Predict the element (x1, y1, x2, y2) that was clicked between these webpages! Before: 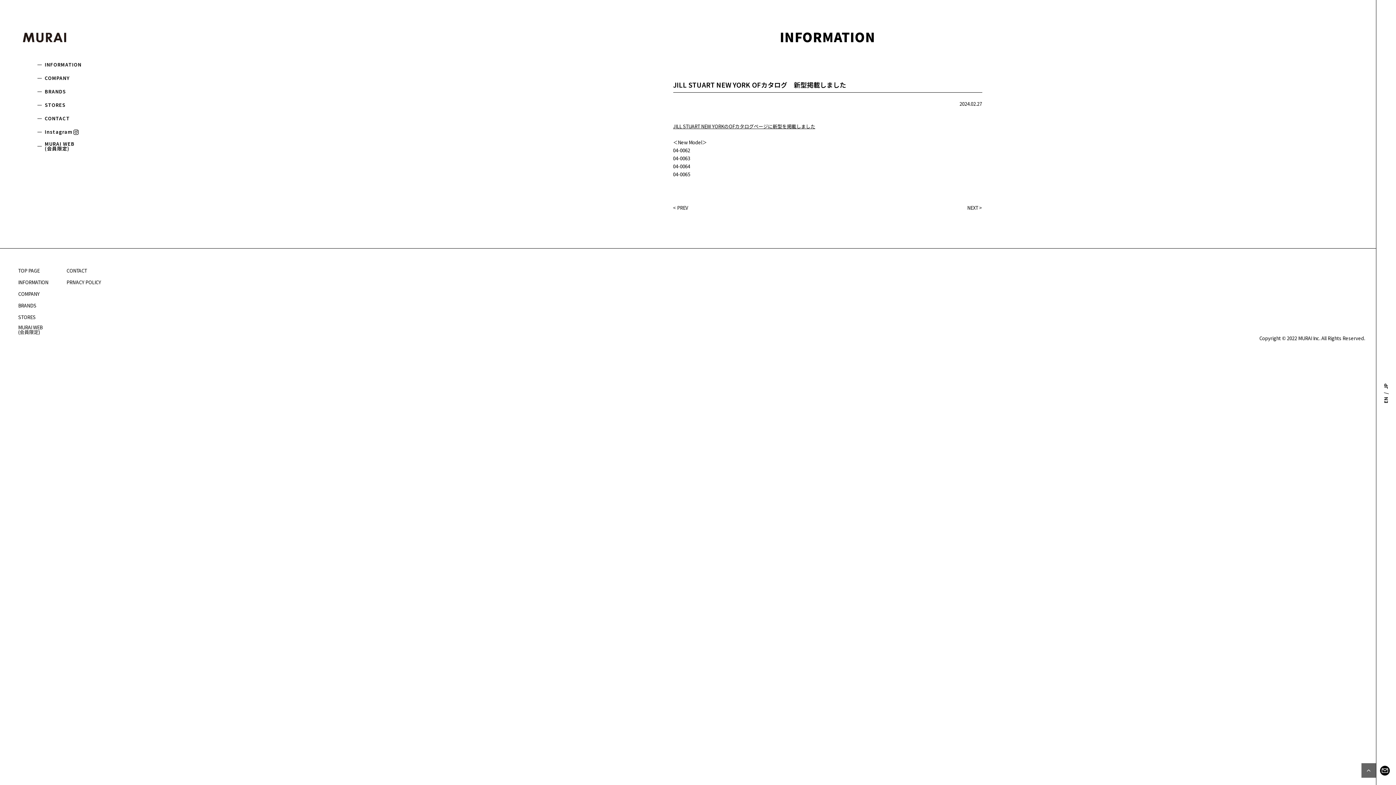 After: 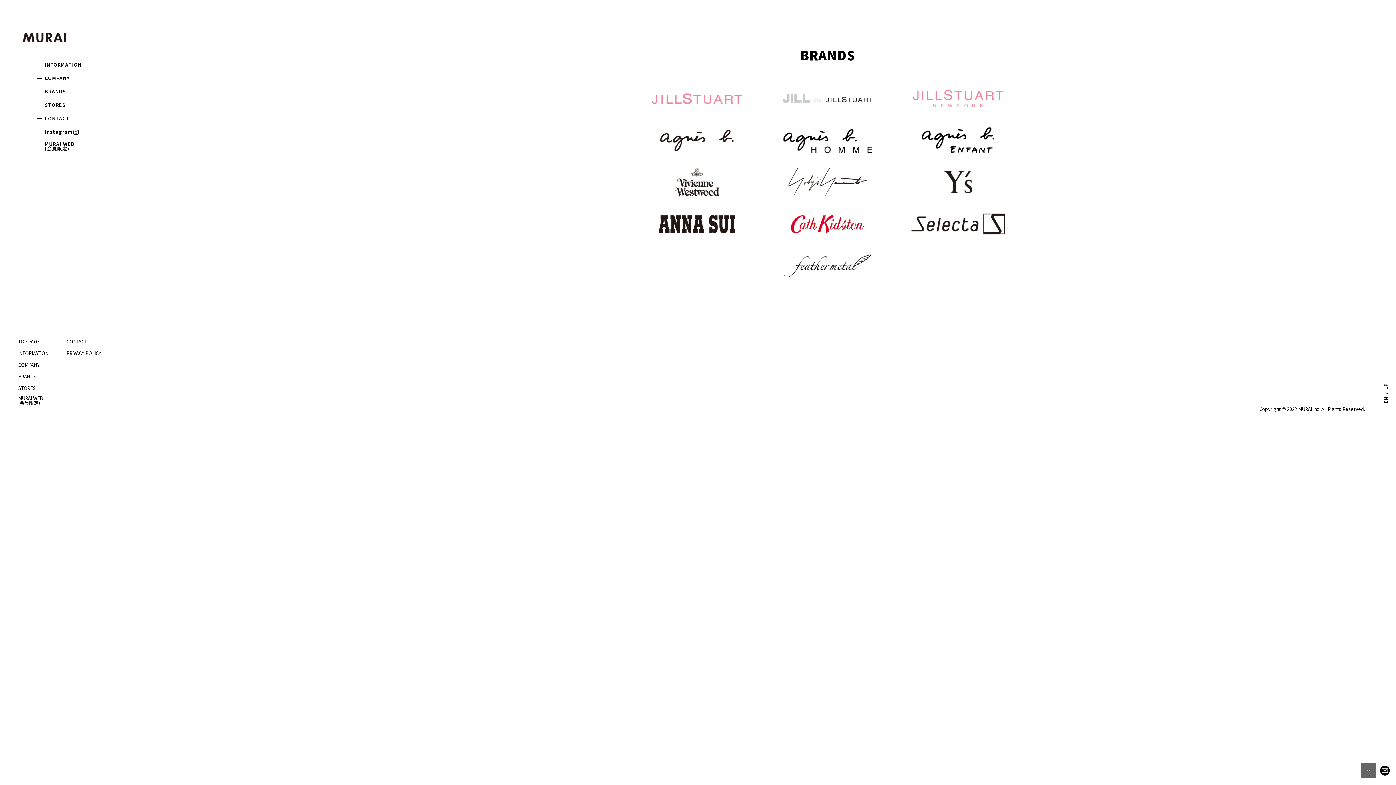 Action: label: BRANDS bbox: (18, 302, 36, 309)